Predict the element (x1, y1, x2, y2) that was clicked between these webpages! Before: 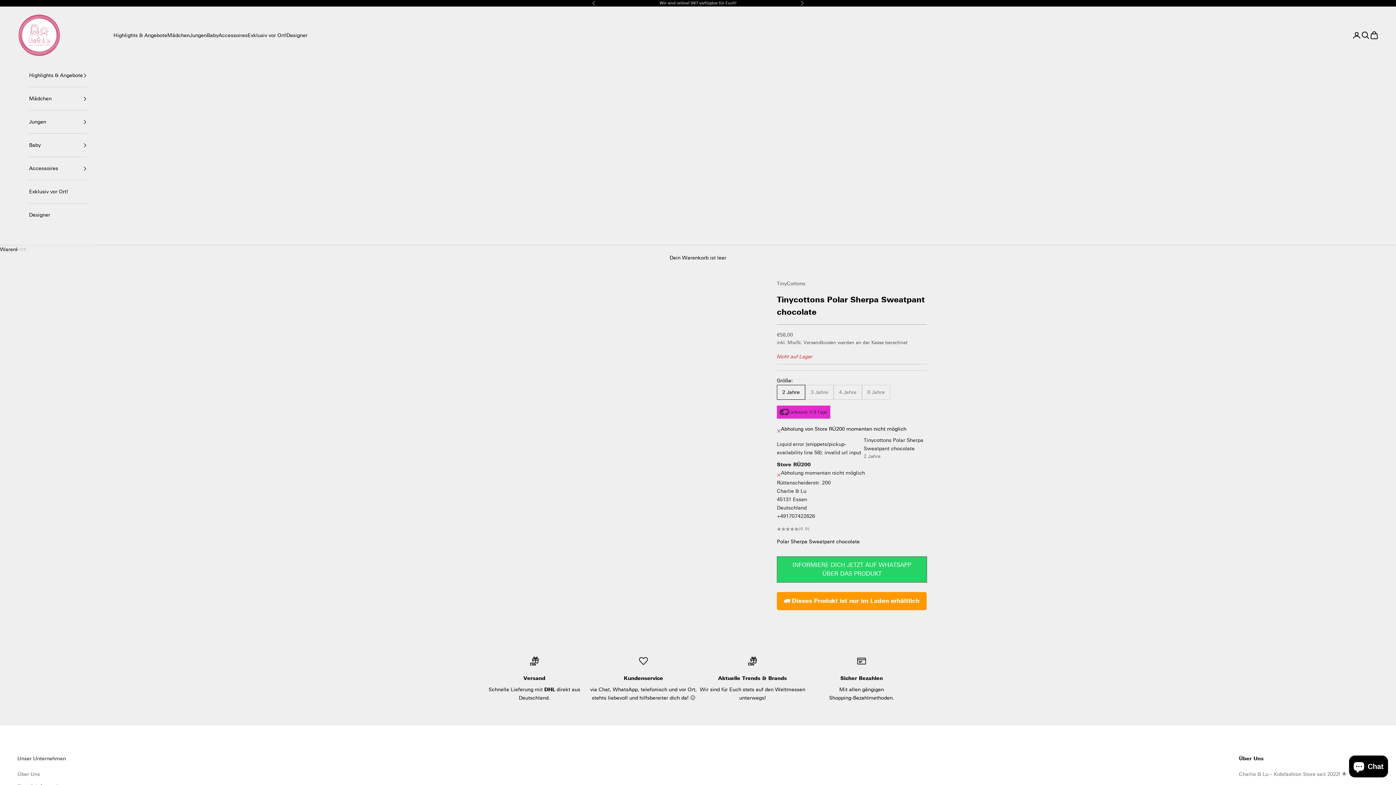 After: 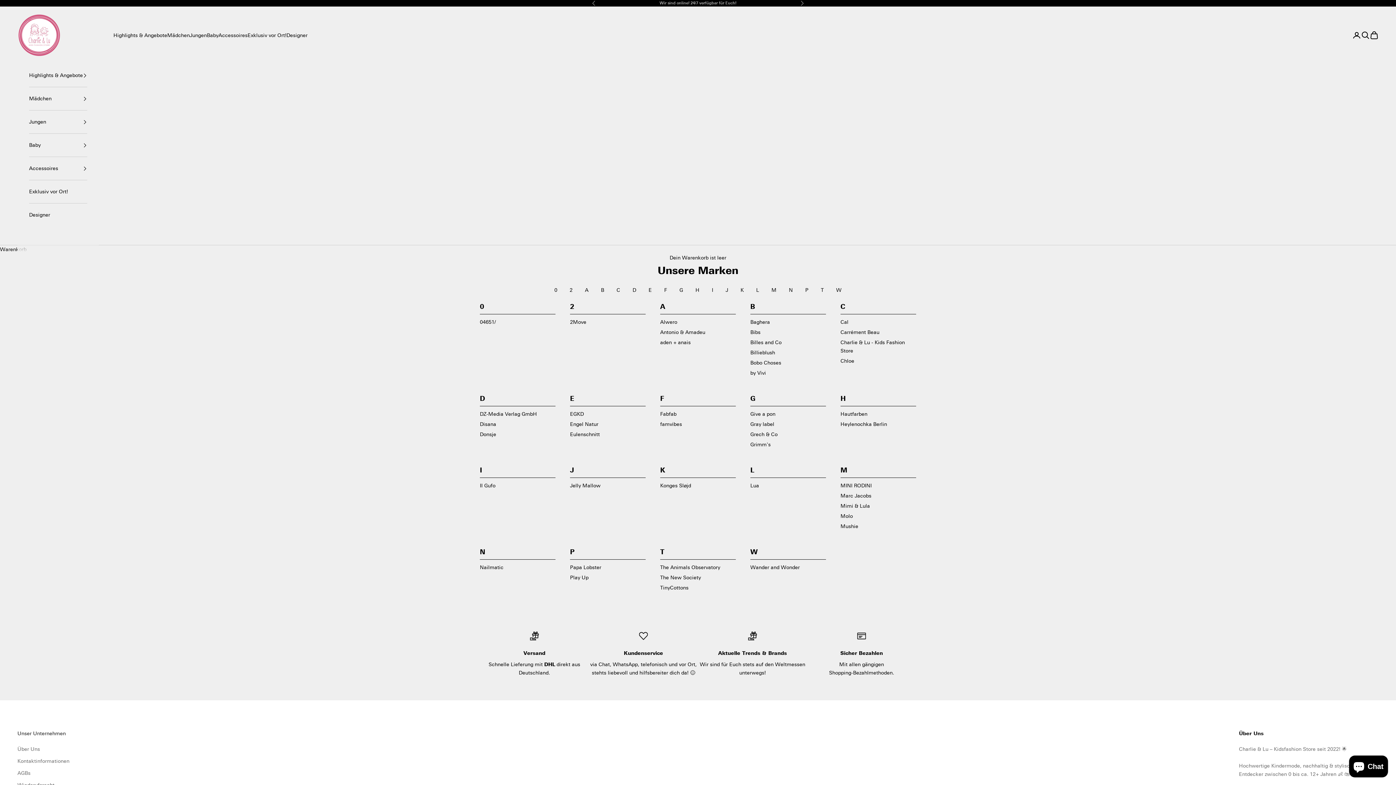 Action: bbox: (29, 203, 87, 226) label: Designer